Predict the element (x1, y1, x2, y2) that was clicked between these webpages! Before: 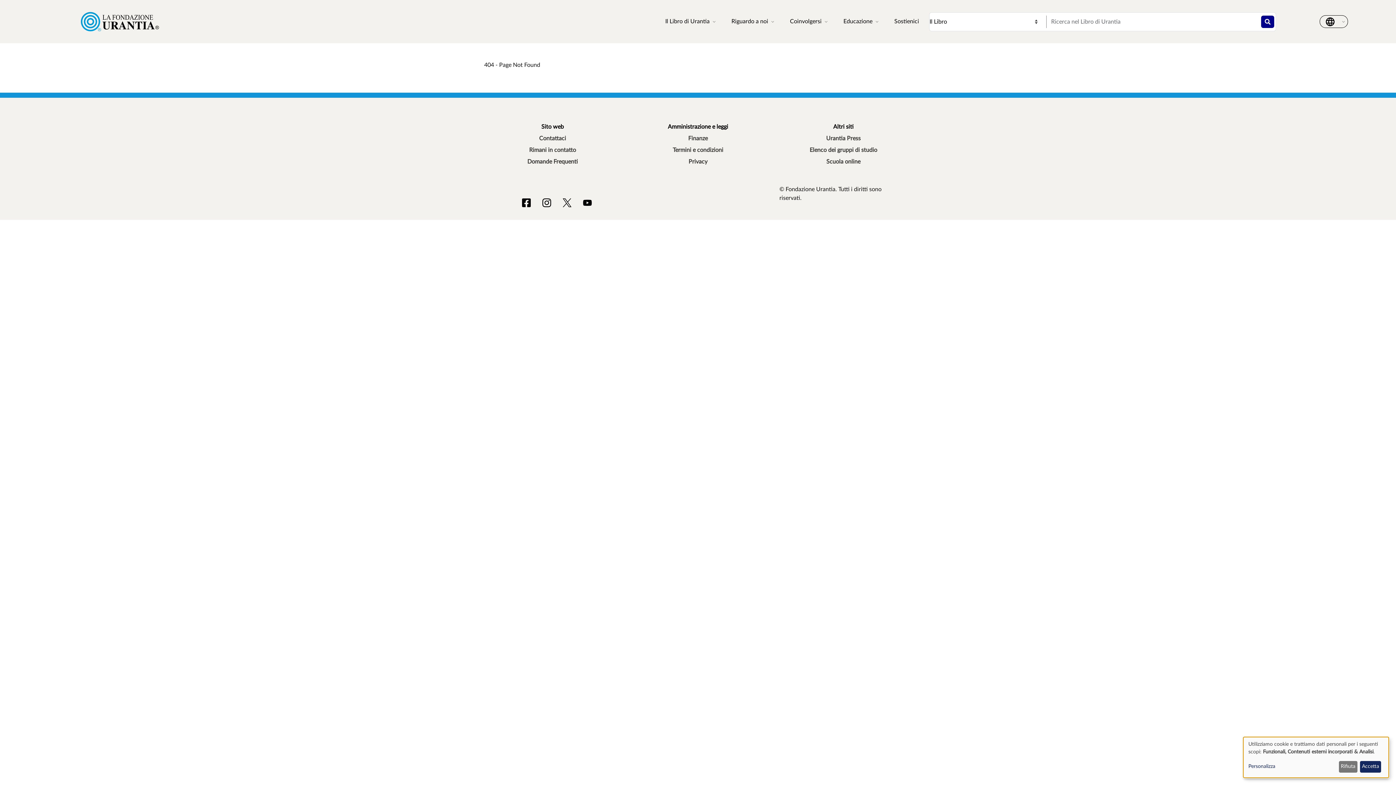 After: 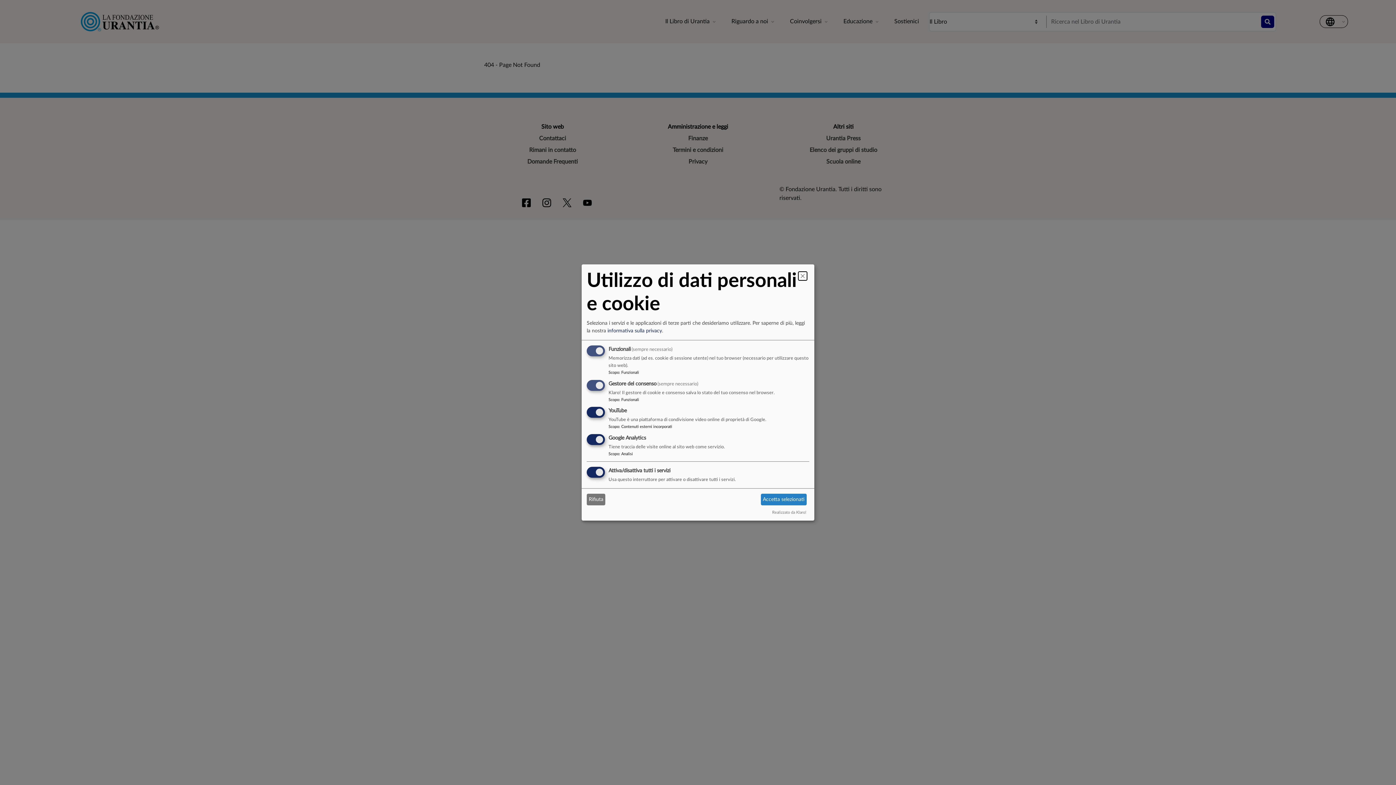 Action: bbox: (1248, 763, 1336, 771) label: Personalizza